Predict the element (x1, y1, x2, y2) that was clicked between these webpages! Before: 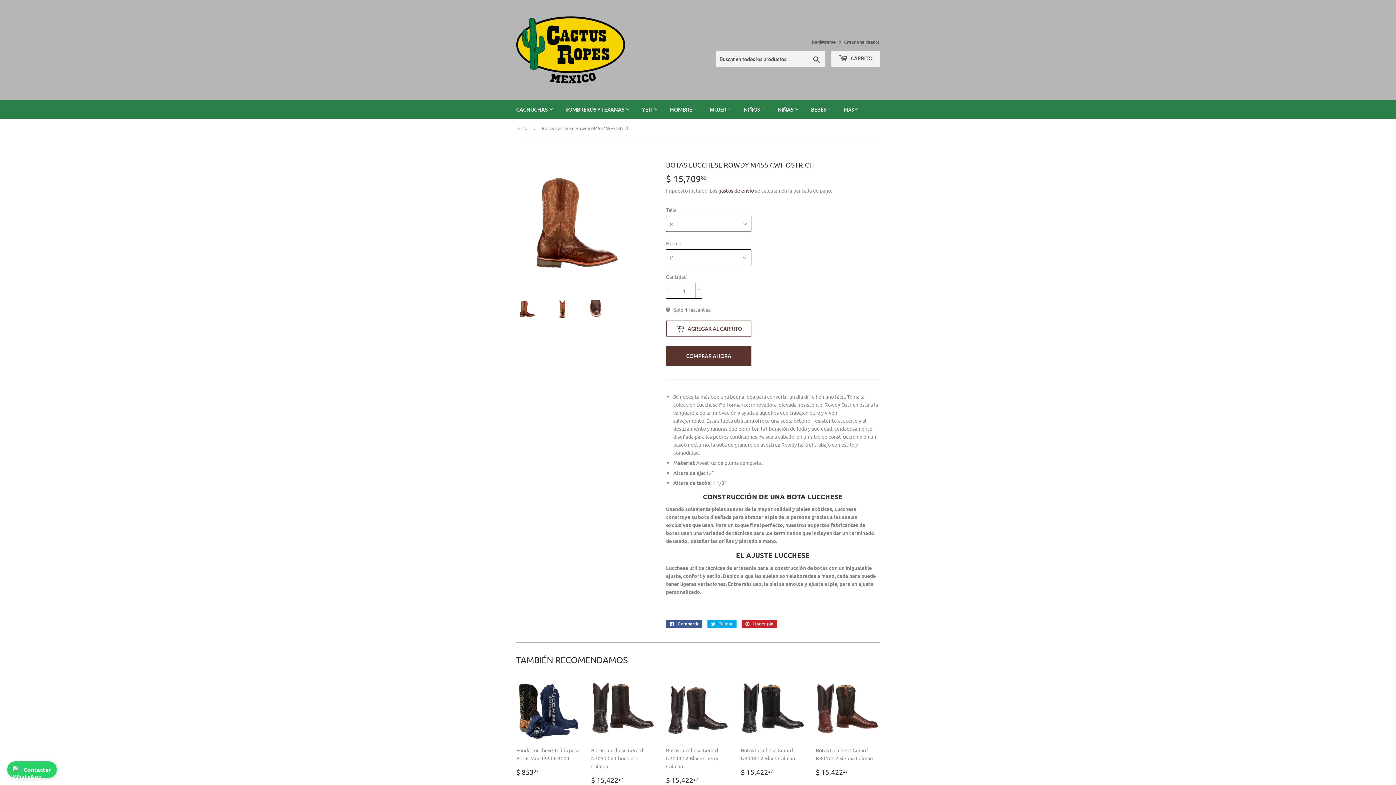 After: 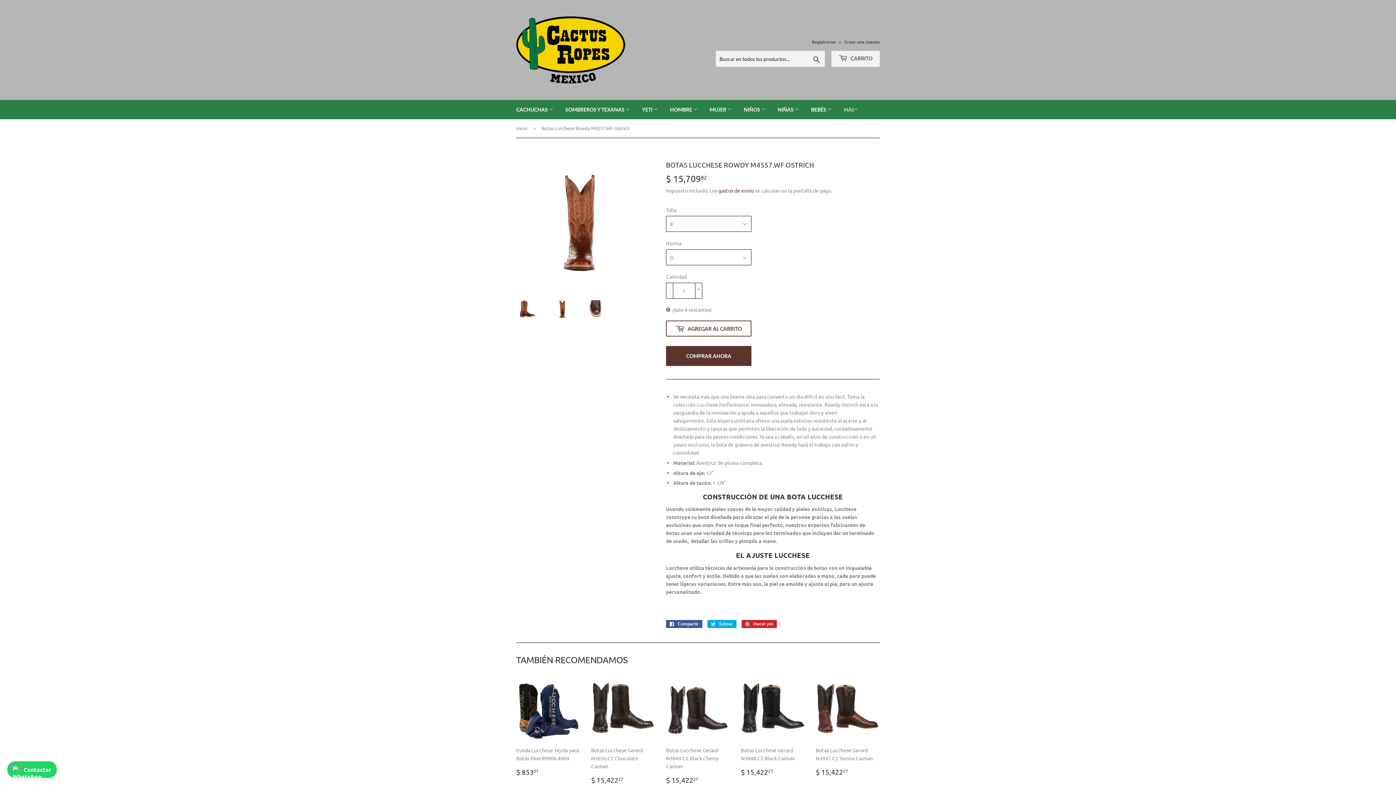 Action: bbox: (550, 297, 574, 320)